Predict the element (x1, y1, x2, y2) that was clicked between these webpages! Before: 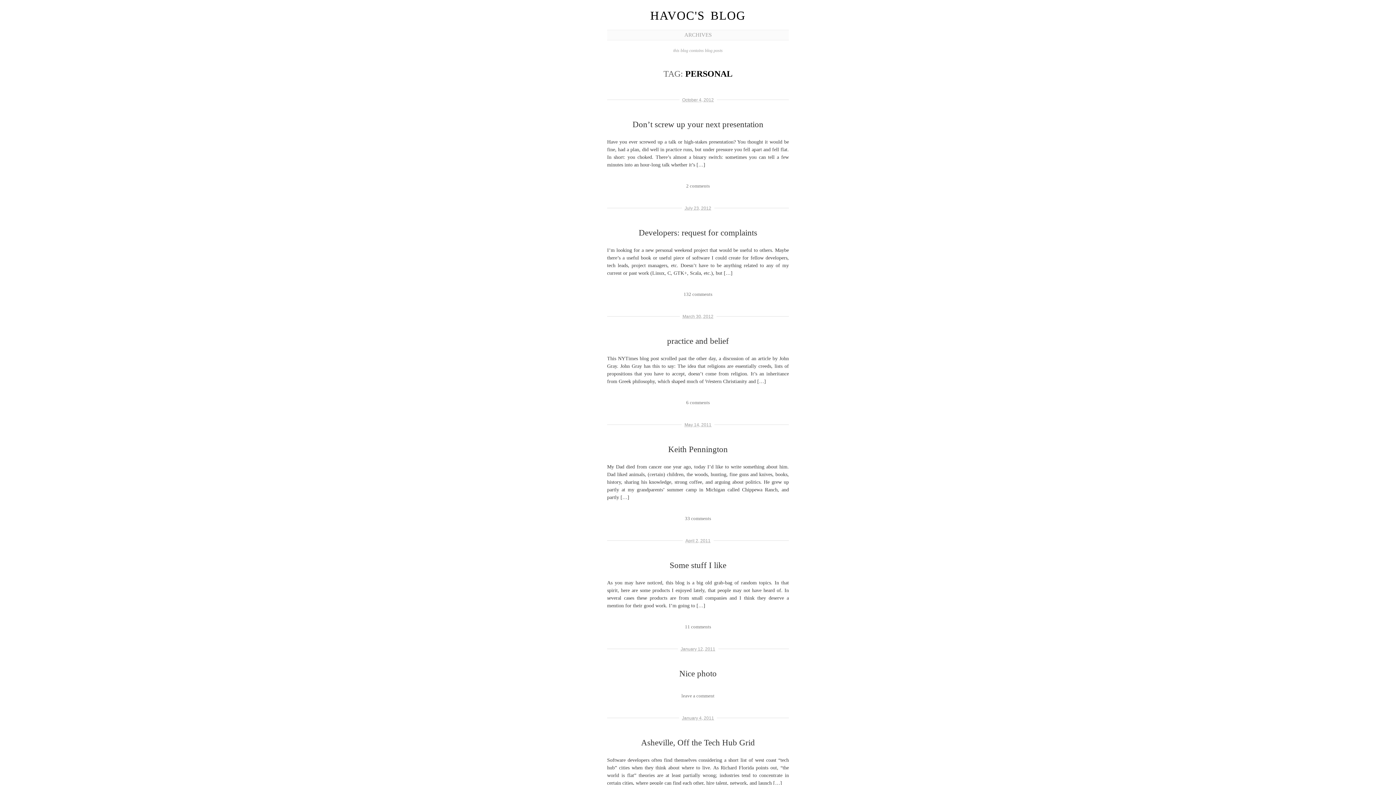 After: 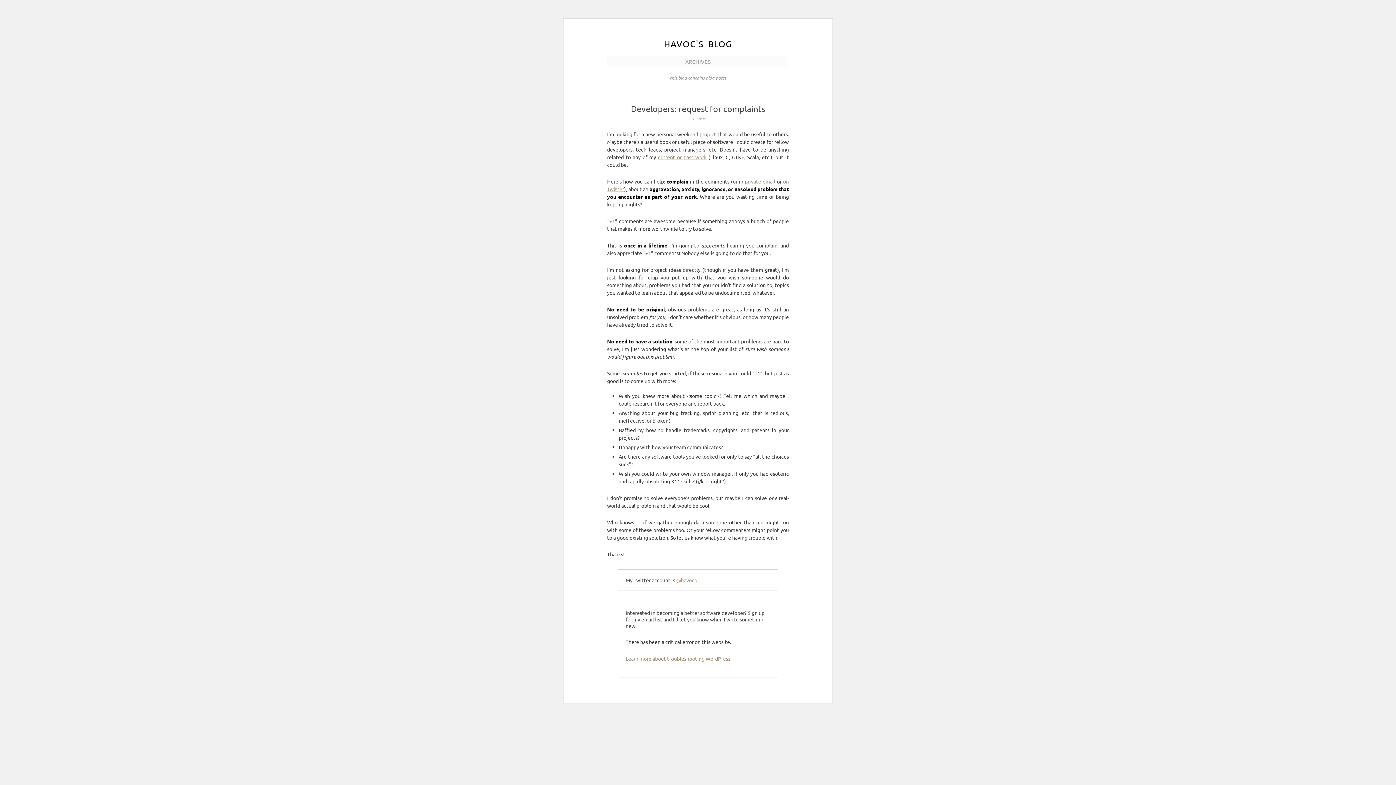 Action: bbox: (683, 291, 712, 297) label: 132 comments